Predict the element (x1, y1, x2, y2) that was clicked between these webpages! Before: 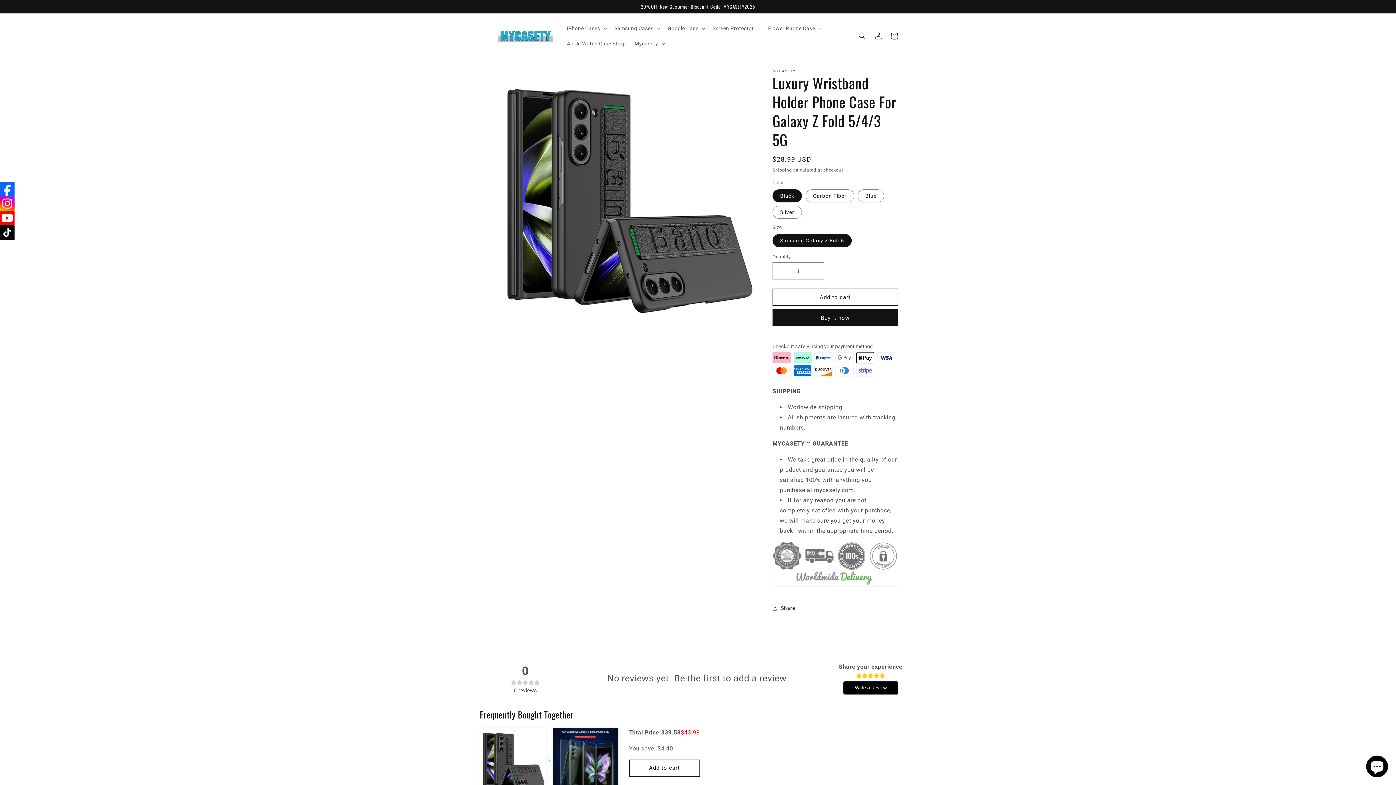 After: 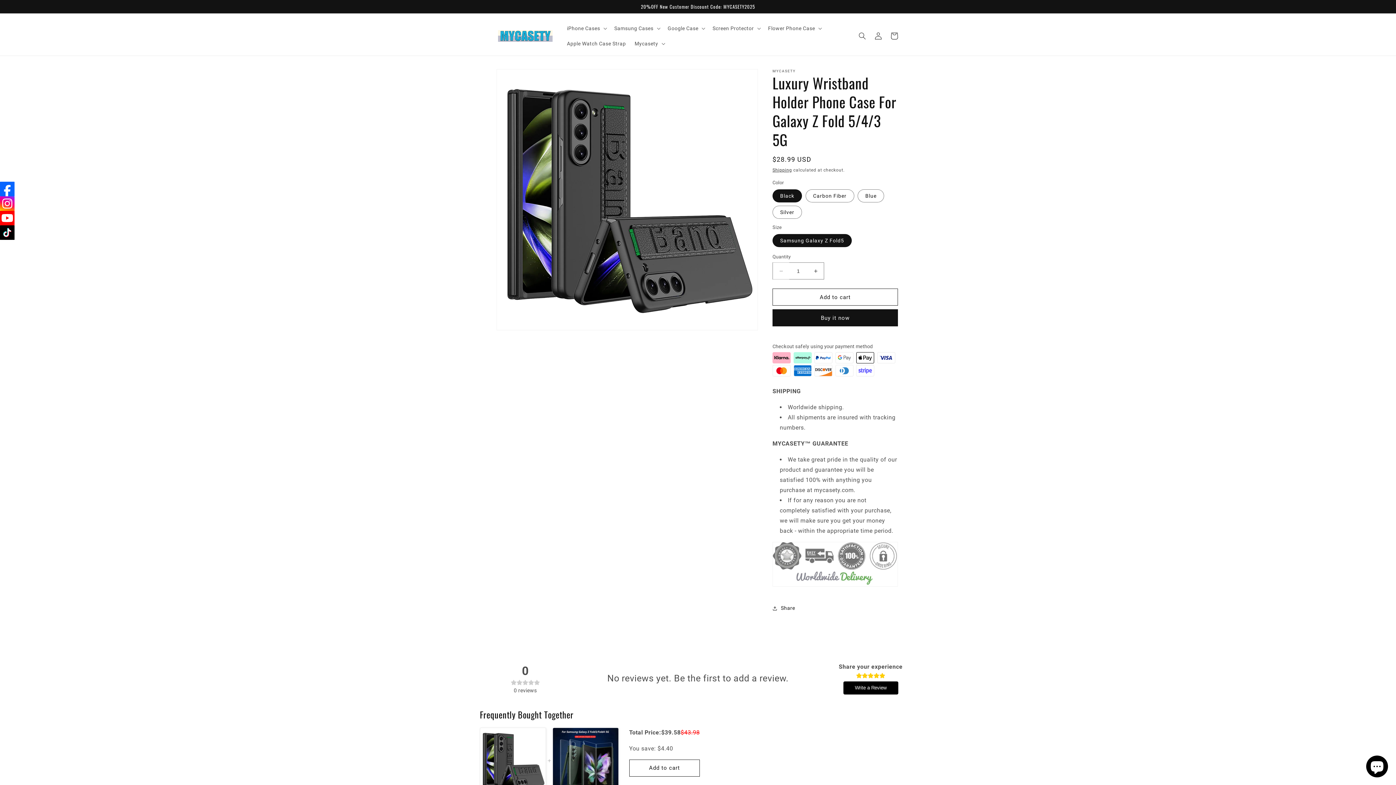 Action: bbox: (773, 262, 789, 279) label: Decrease quantity for Luxury Wristband Holder Phone Case For Galaxy Z Fold 5/4/3 5G